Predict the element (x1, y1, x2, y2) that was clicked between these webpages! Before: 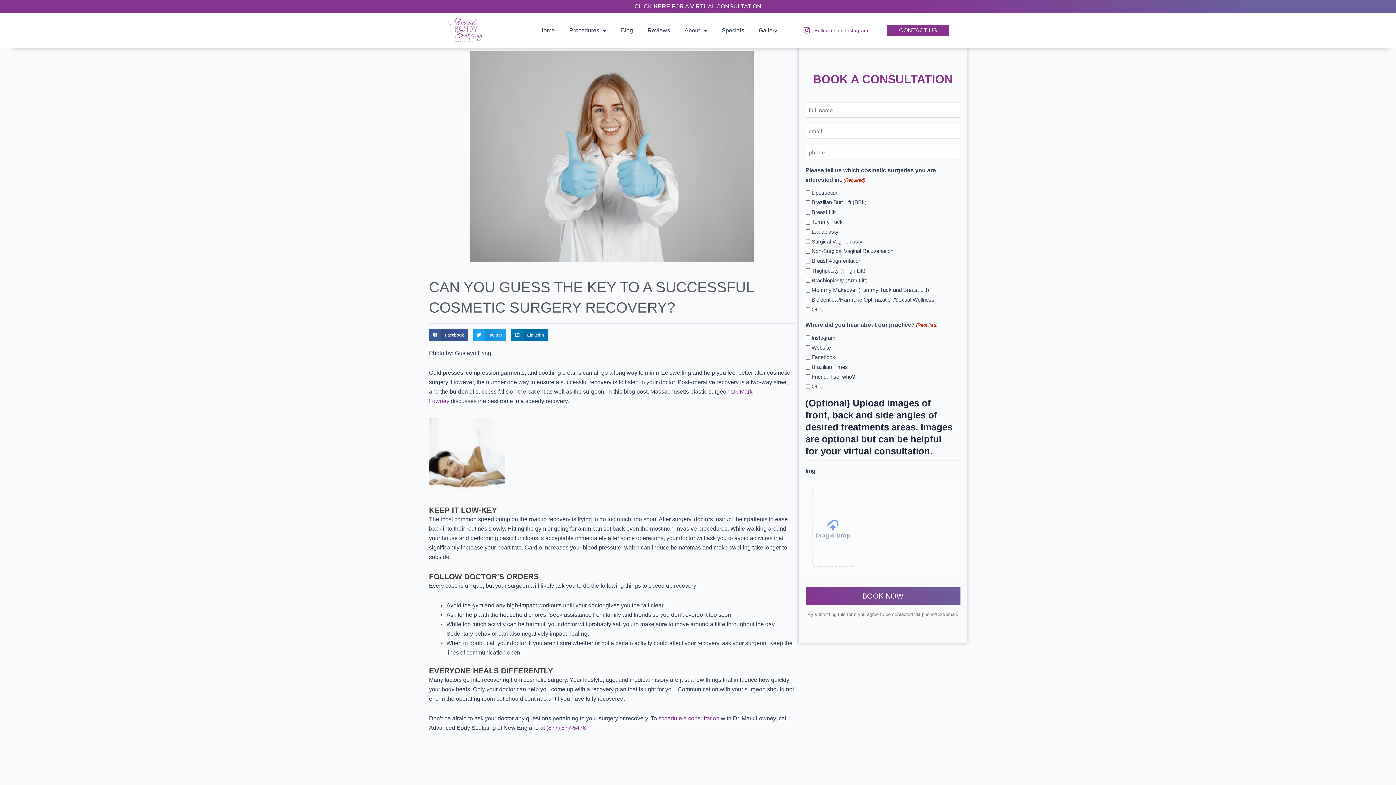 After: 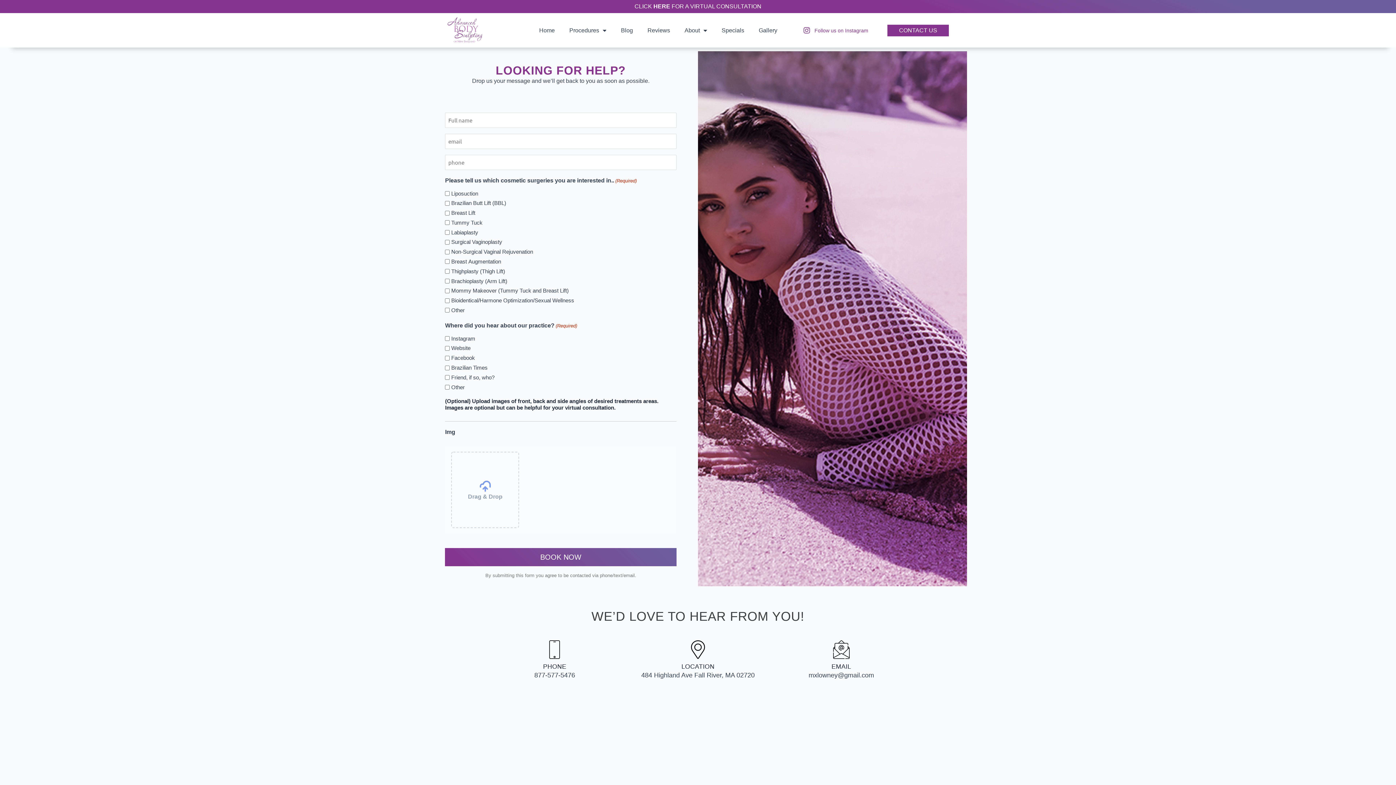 Action: bbox: (887, 24, 949, 36) label: CONTACT US